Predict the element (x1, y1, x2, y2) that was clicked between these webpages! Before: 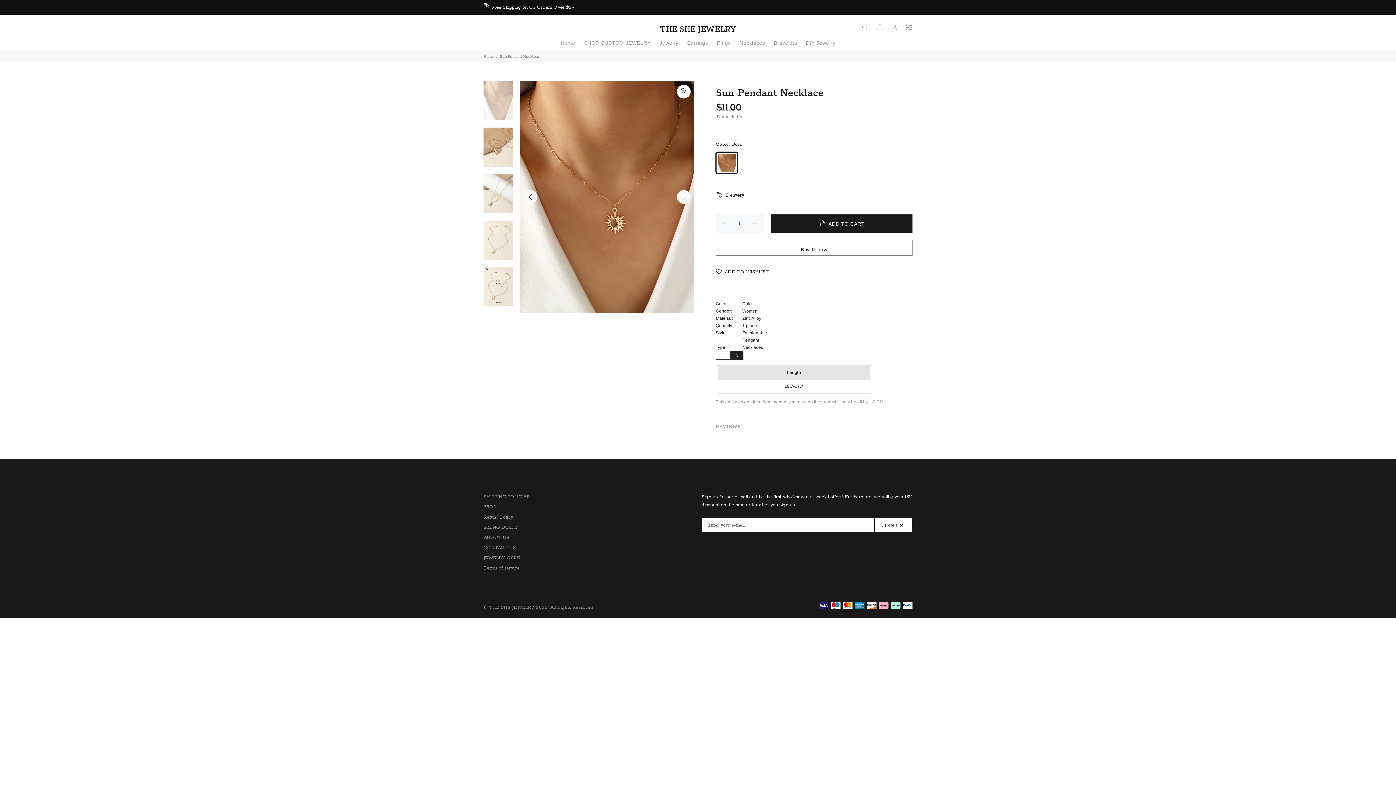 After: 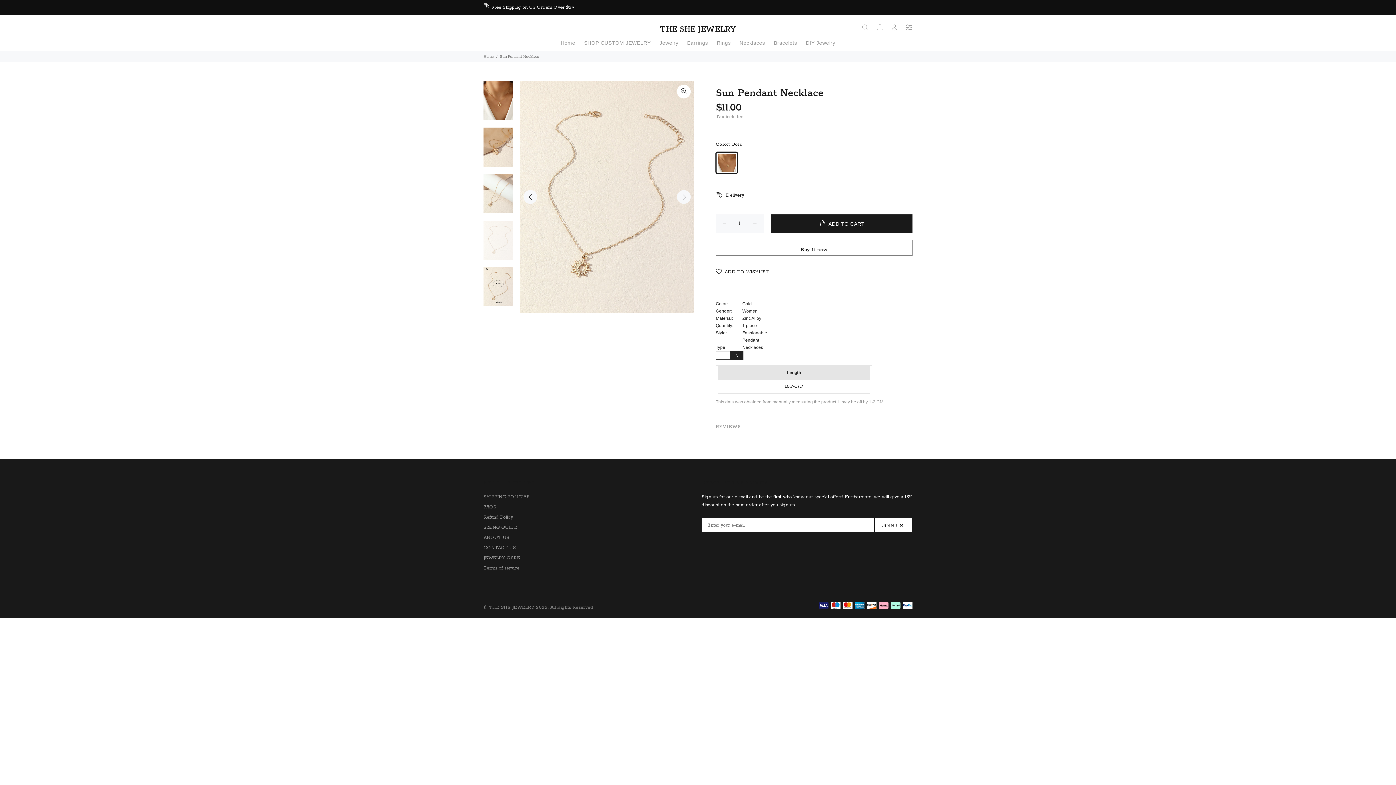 Action: bbox: (483, 220, 513, 260)